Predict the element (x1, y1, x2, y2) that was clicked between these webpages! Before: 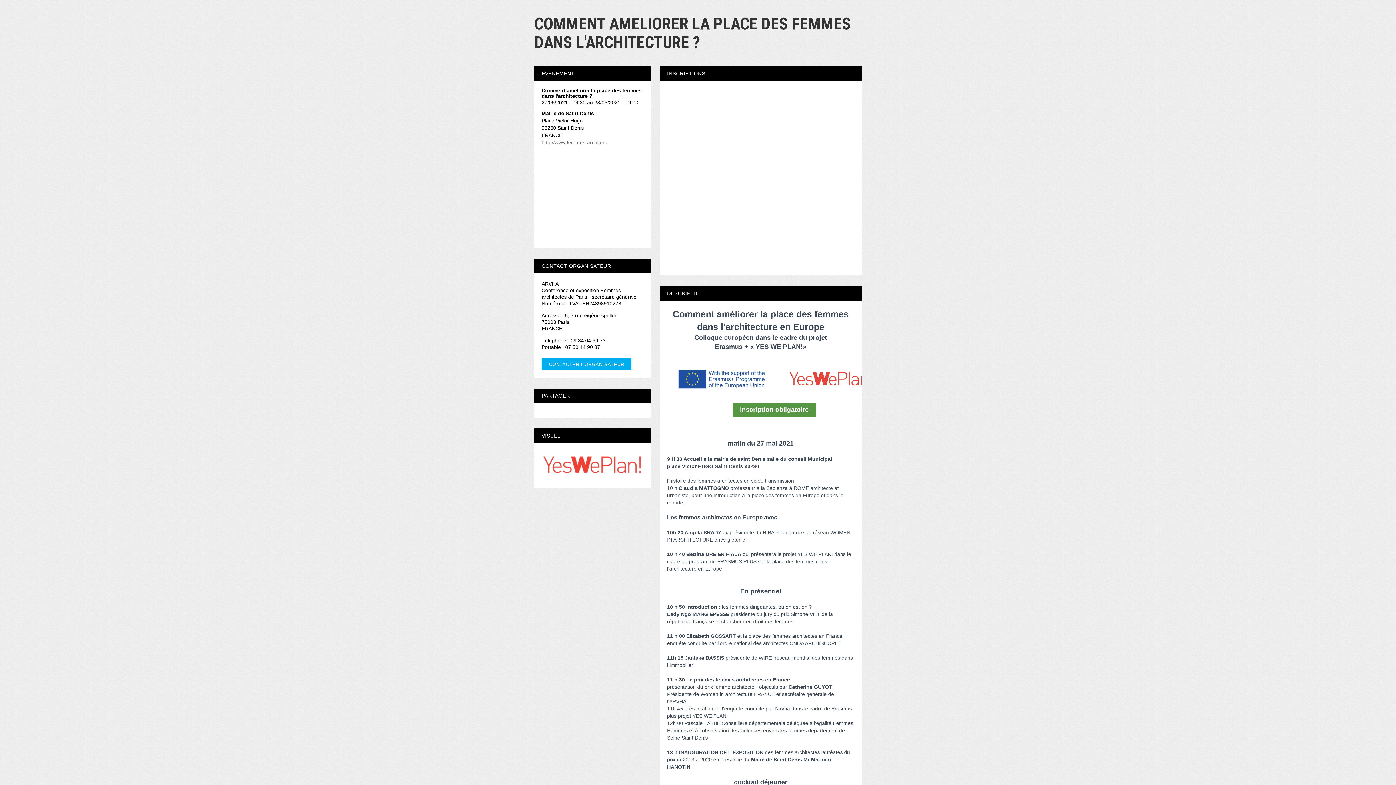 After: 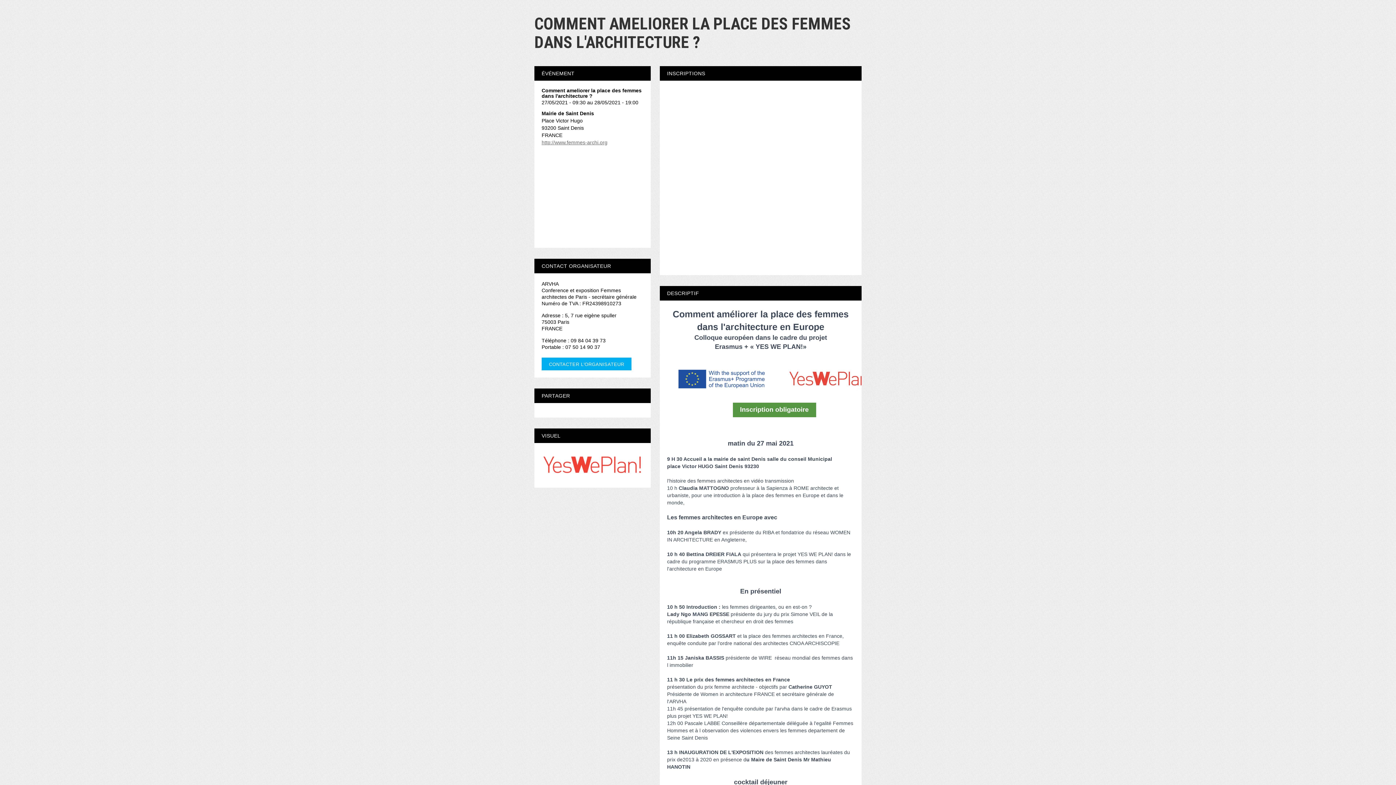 Action: label: http://www.femmes-archi.org bbox: (541, 139, 607, 145)